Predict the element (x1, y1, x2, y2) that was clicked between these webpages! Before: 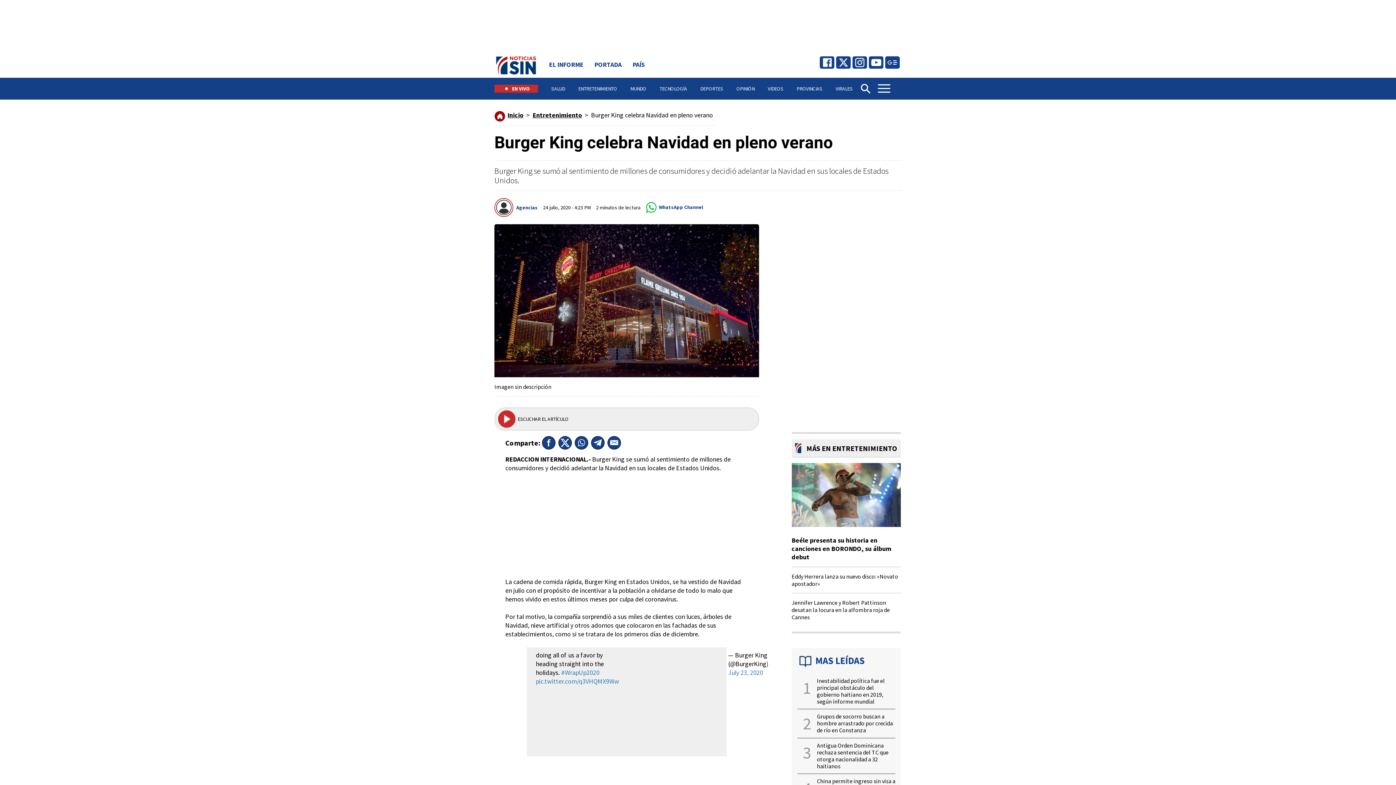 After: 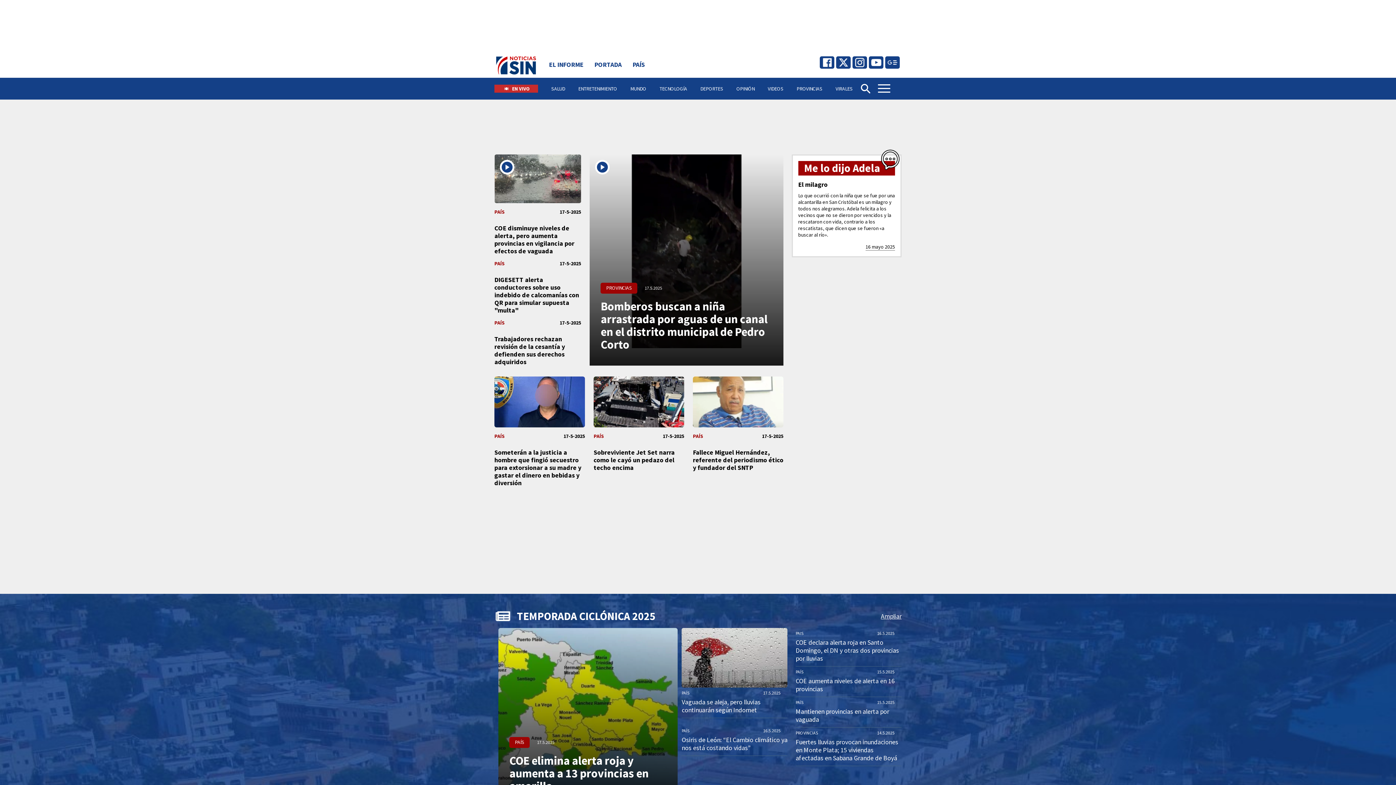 Action: bbox: (594, 60, 621, 68) label: PORTADA